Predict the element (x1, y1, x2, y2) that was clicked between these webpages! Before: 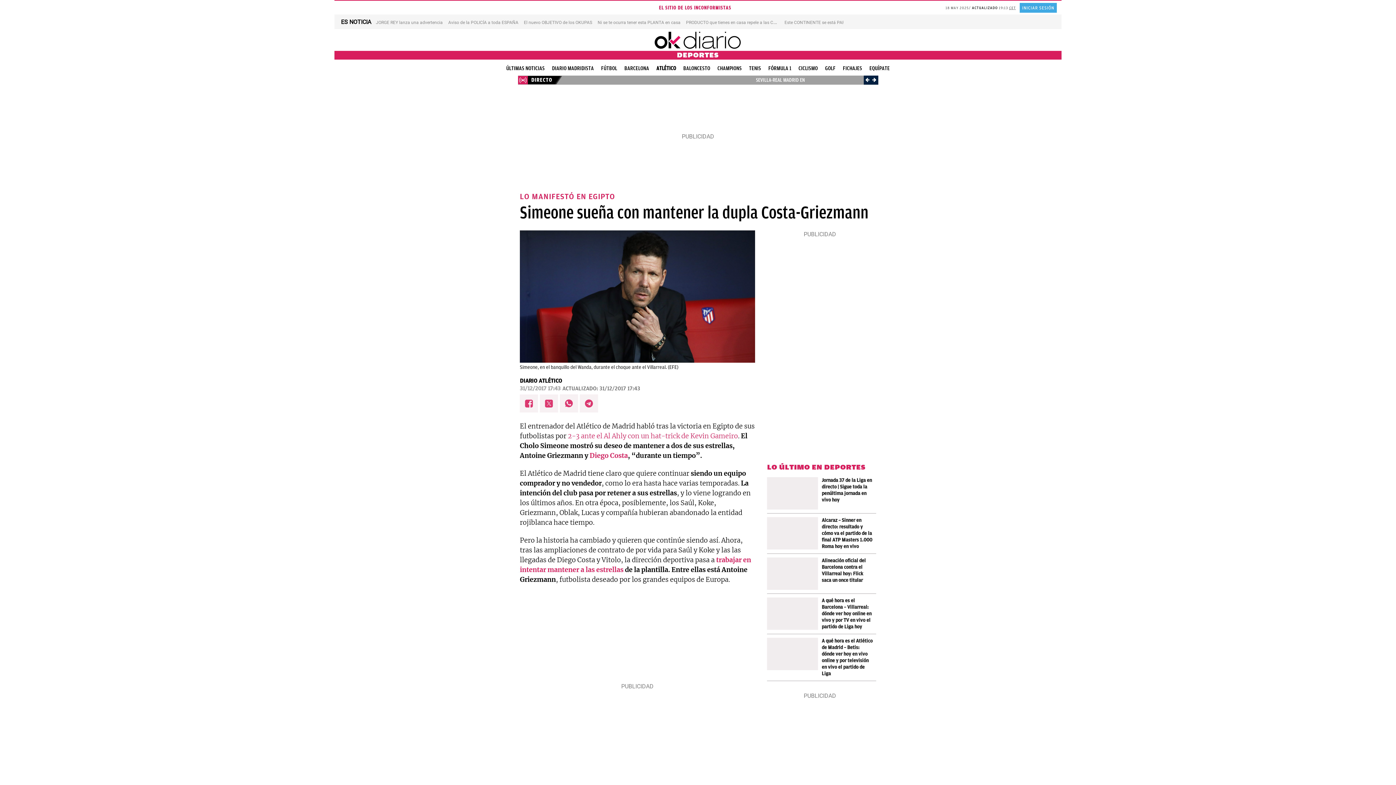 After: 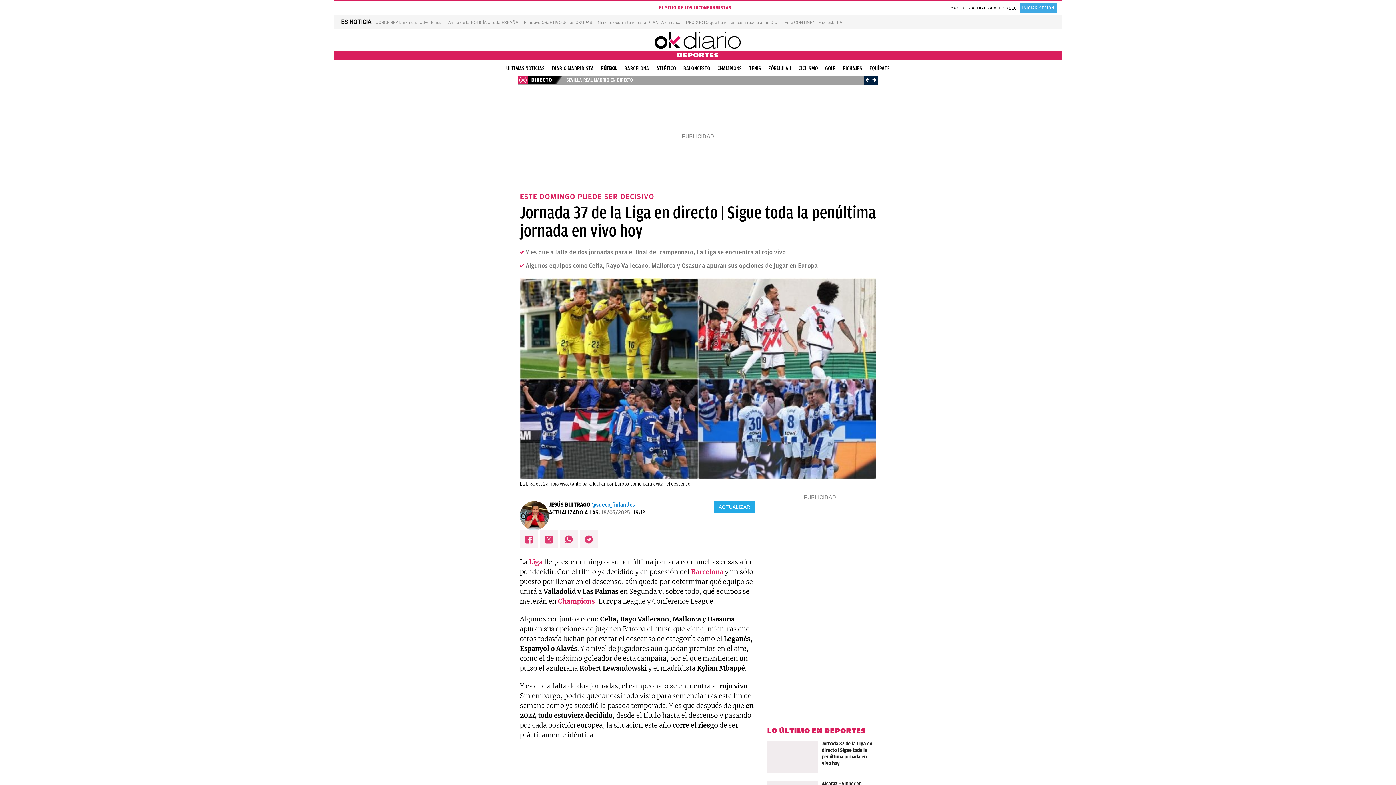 Action: bbox: (821, 477, 876, 503) label: Jornada 37 de la Liga en directo | Sigue toda la penúltima jornada en vivo hoy